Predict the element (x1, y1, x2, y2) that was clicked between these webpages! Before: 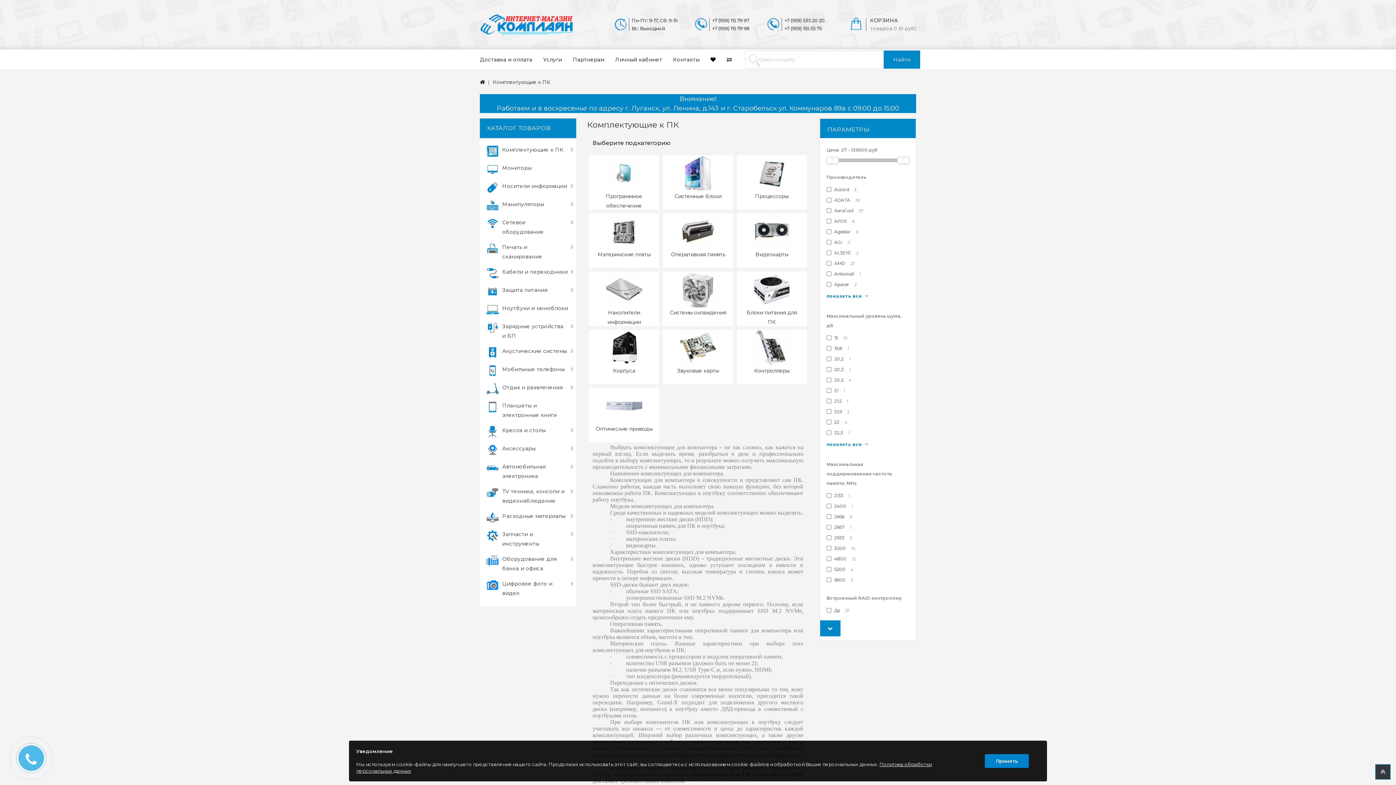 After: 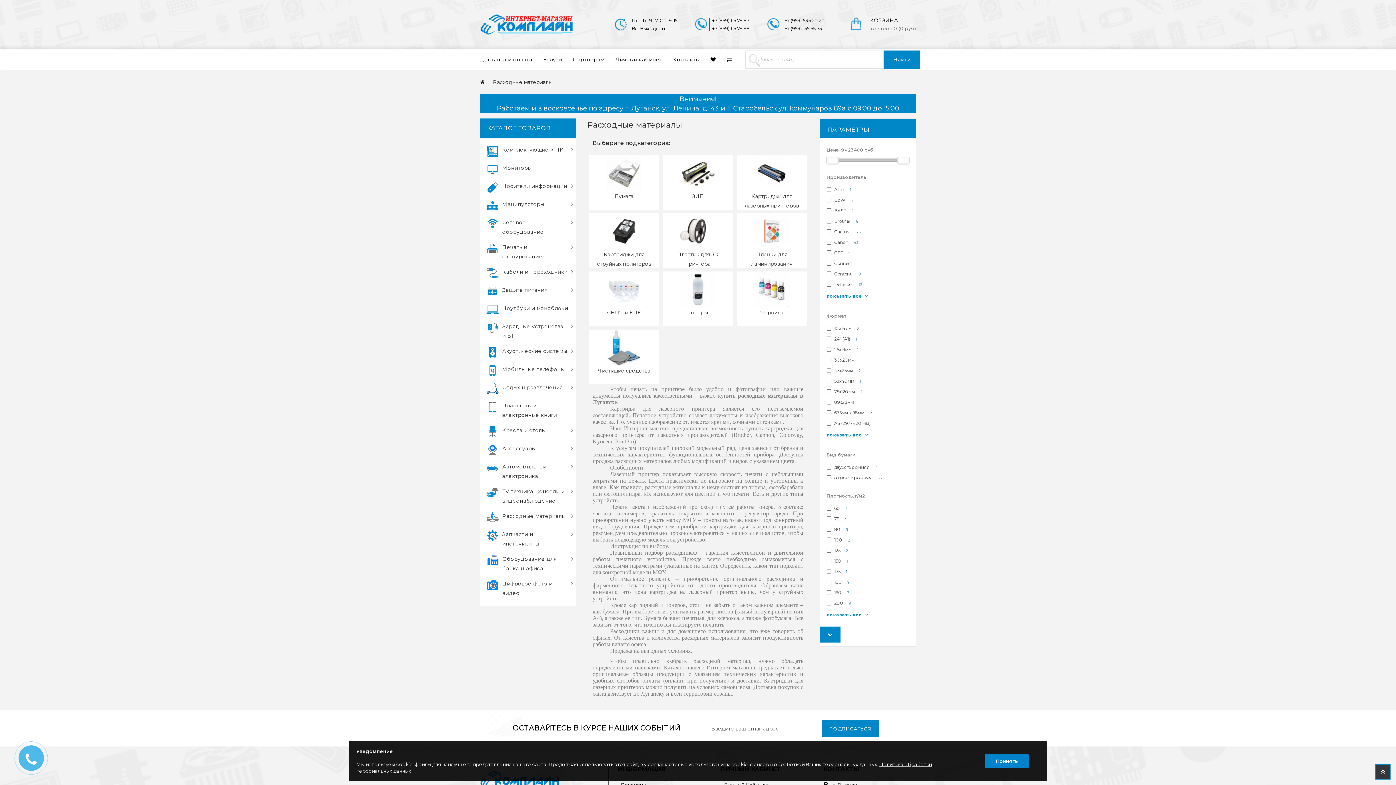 Action: label:  Расходные материалы bbox: (486, 509, 569, 526)